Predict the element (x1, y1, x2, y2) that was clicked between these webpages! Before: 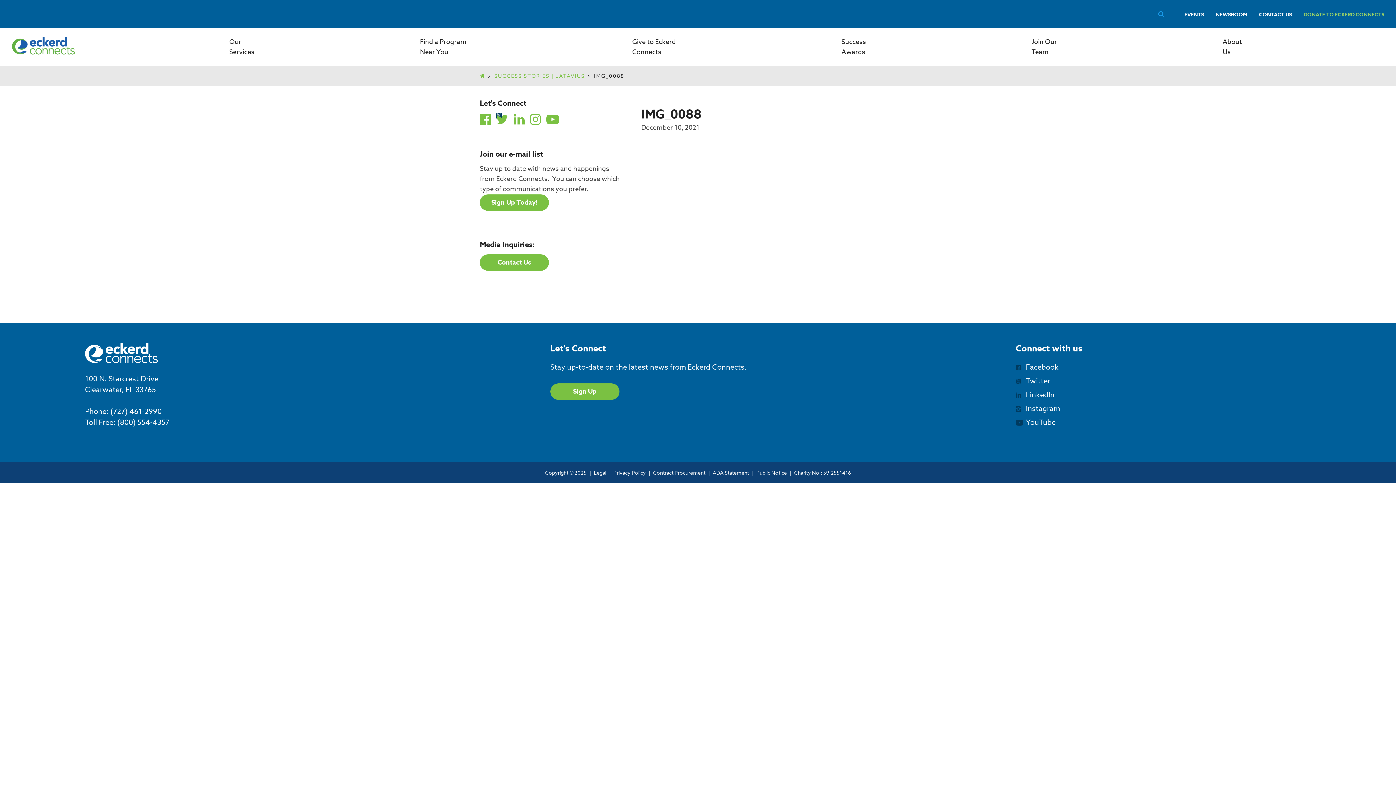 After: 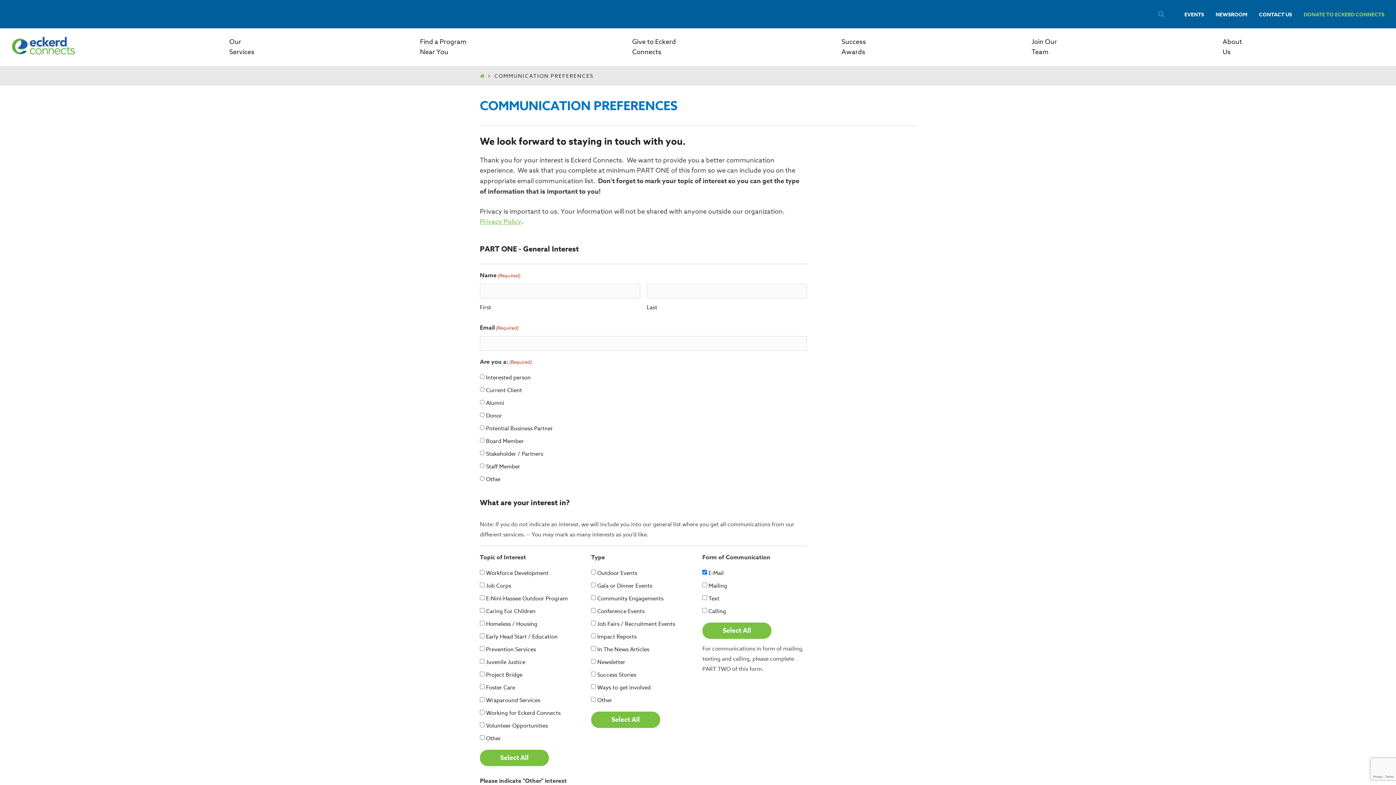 Action: bbox: (550, 386, 619, 396)